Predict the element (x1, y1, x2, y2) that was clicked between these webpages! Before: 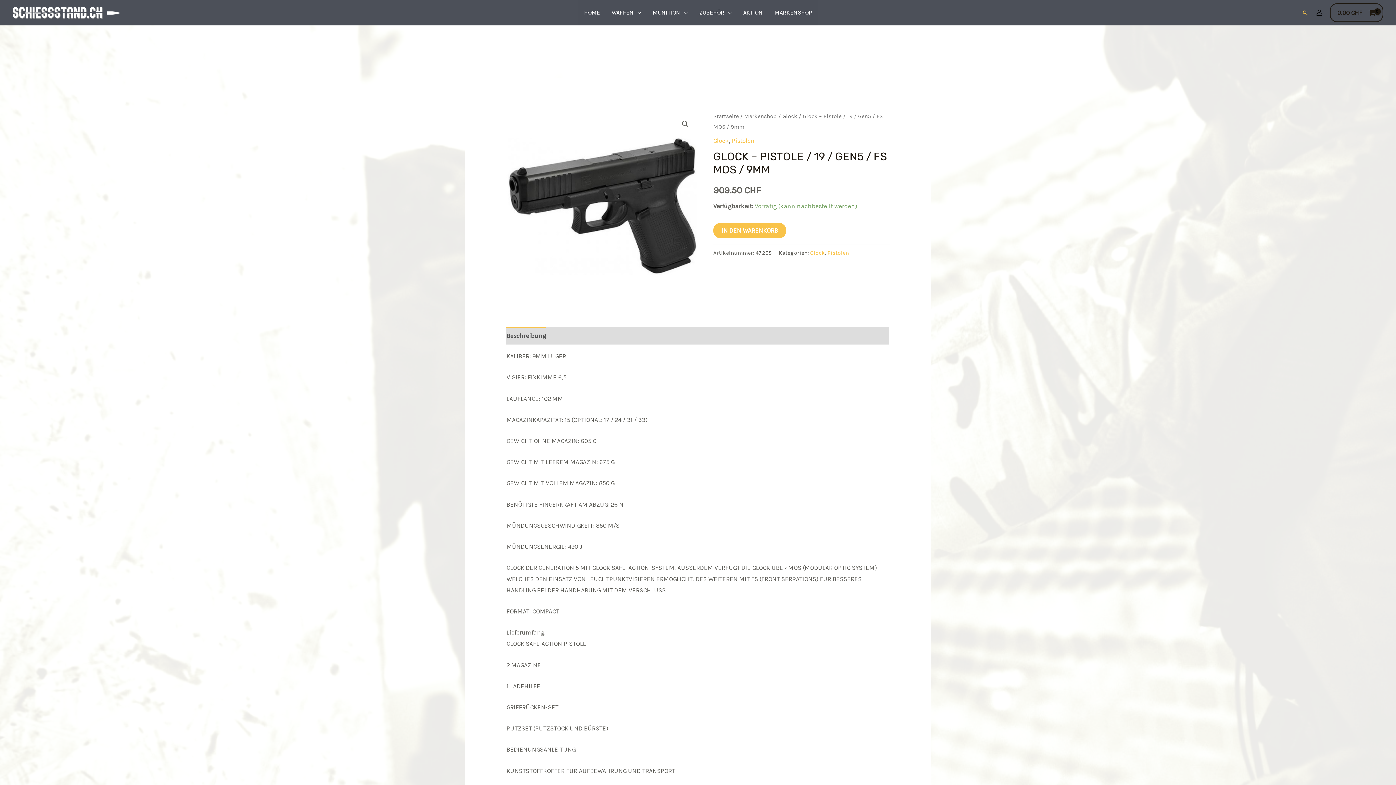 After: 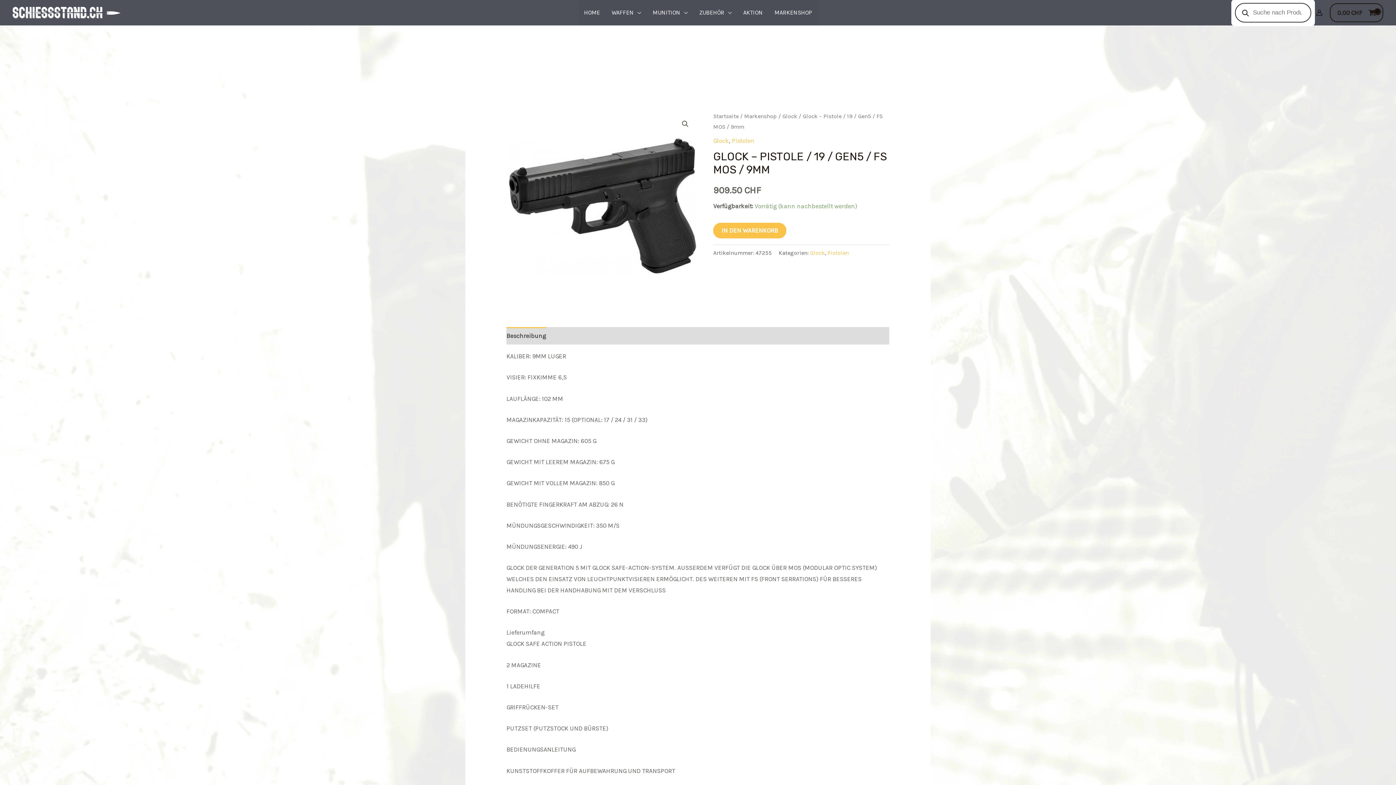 Action: label: Link des Such-Icons bbox: (1302, 9, 1308, 16)